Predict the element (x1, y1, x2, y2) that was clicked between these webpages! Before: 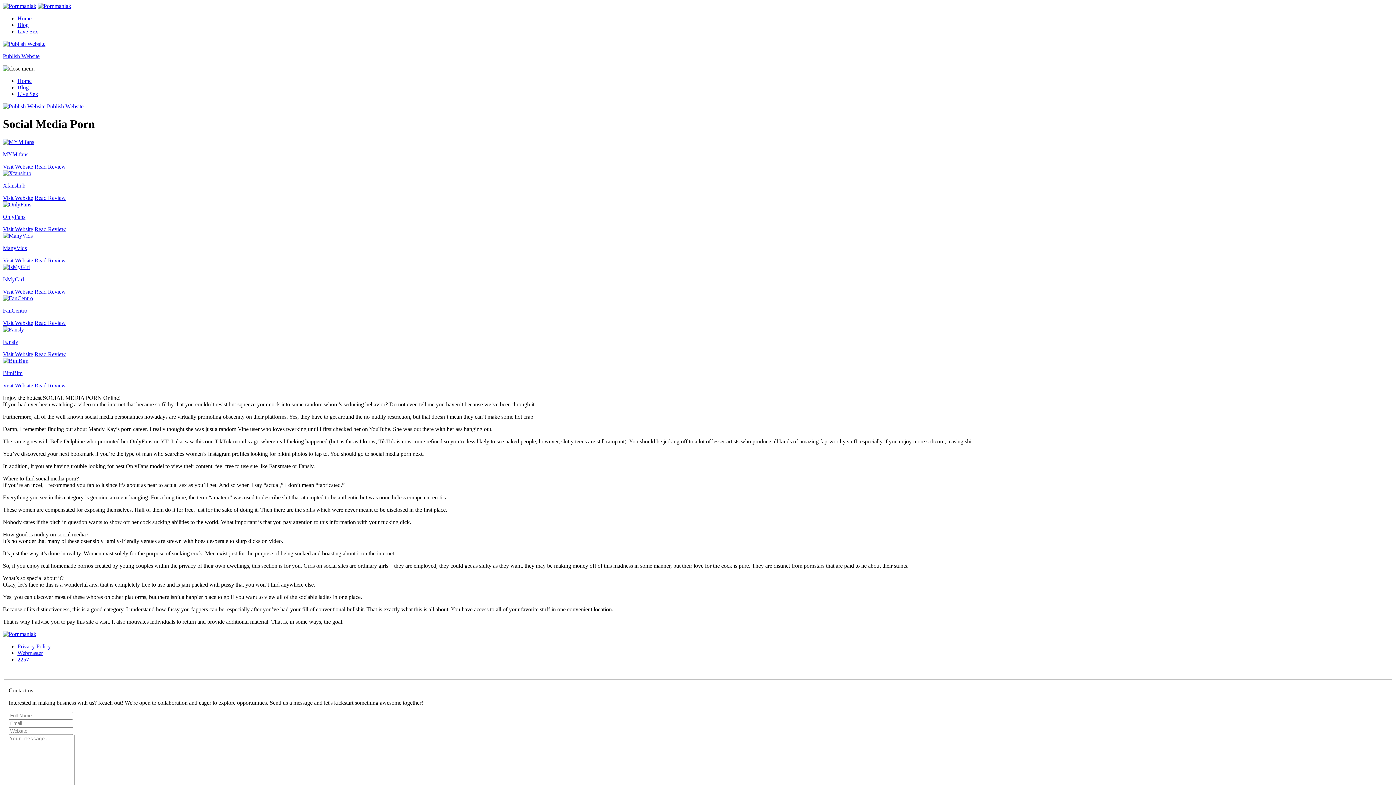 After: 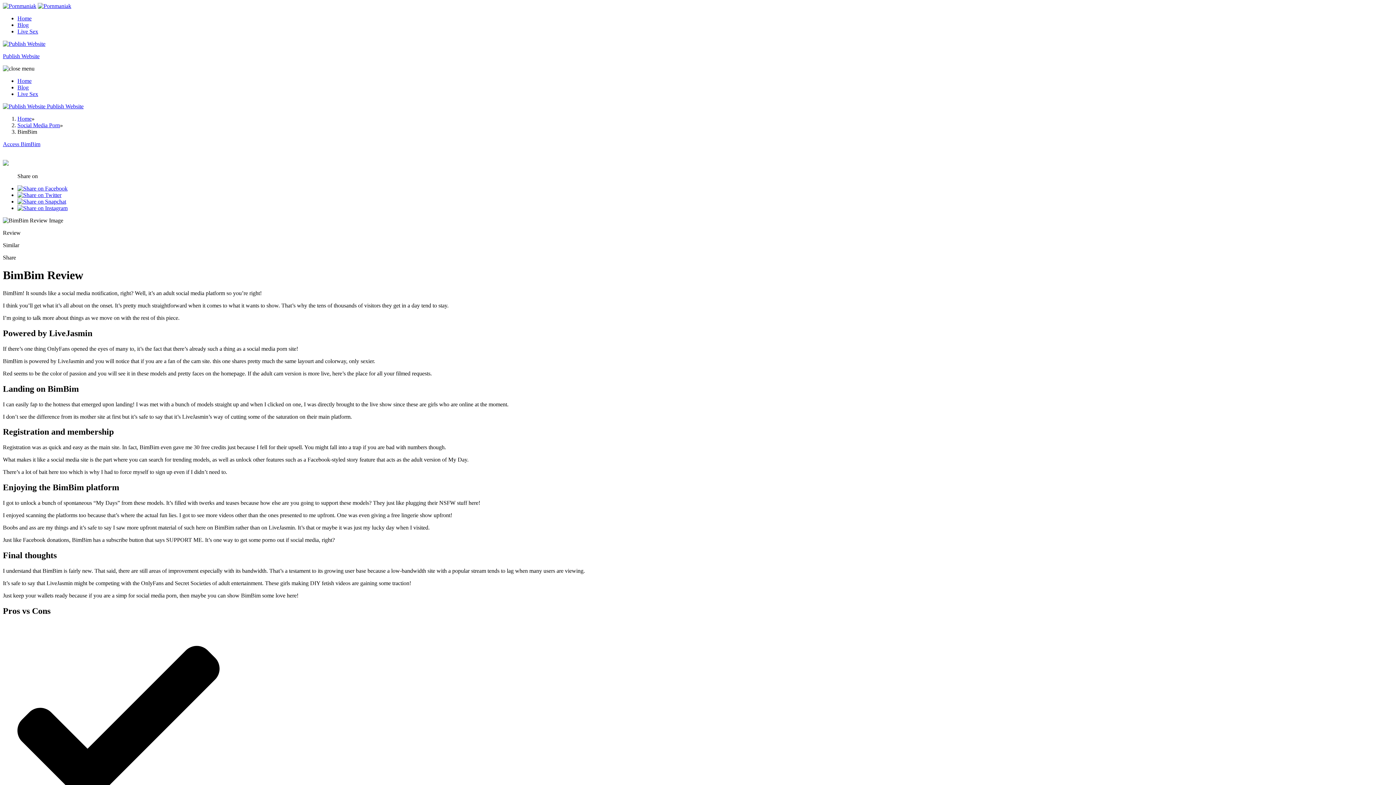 Action: bbox: (2, 357, 1393, 376) label: BimBim